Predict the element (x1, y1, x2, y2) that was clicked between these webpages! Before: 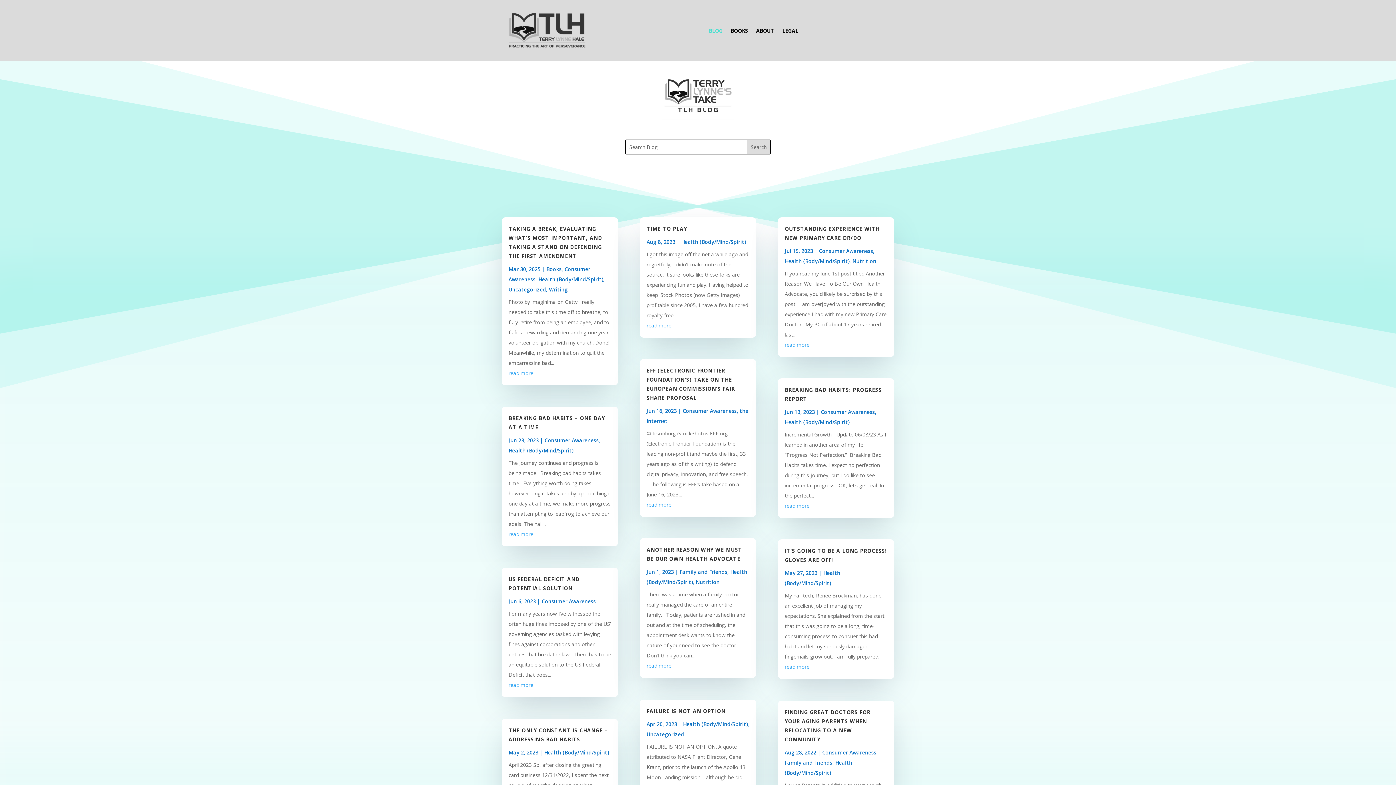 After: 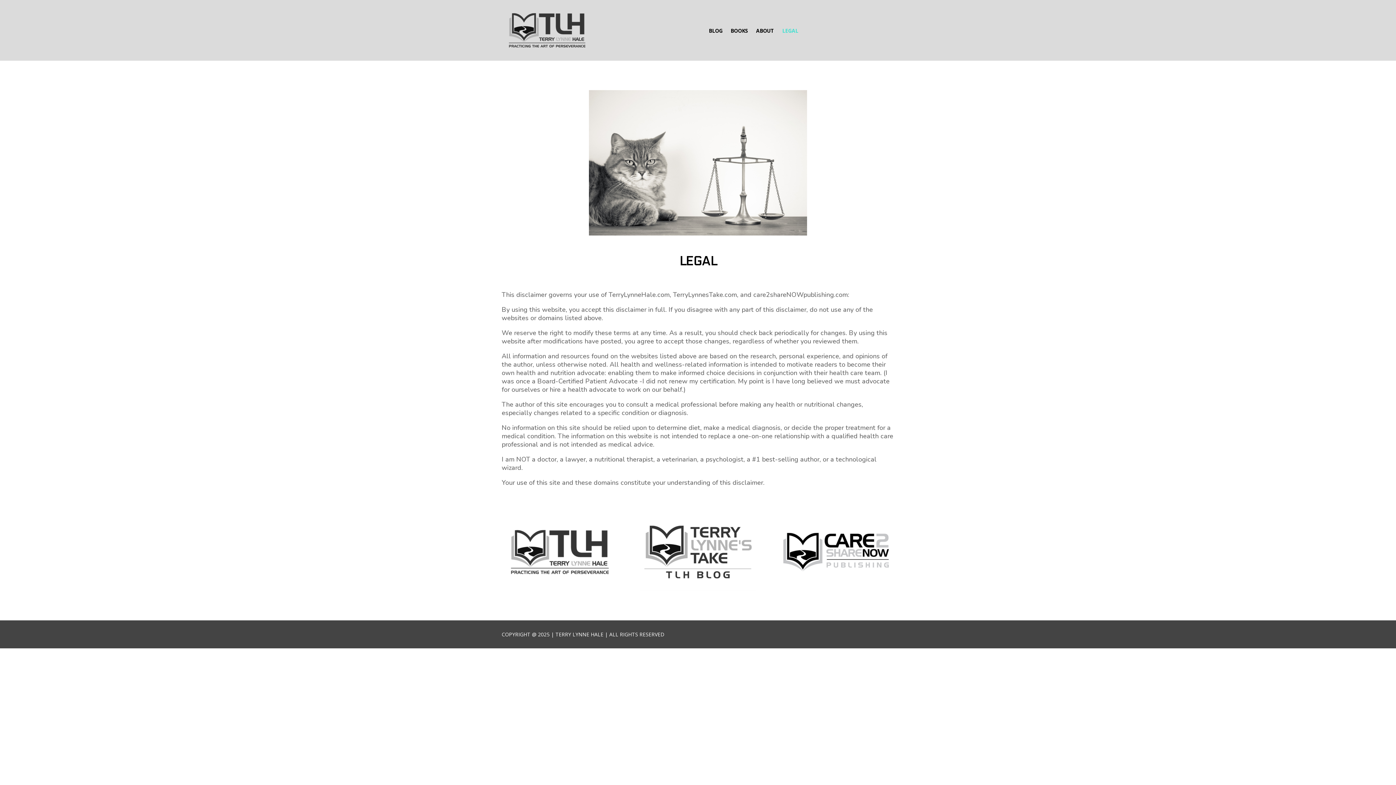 Action: bbox: (782, 28, 798, 36) label: LEGAL